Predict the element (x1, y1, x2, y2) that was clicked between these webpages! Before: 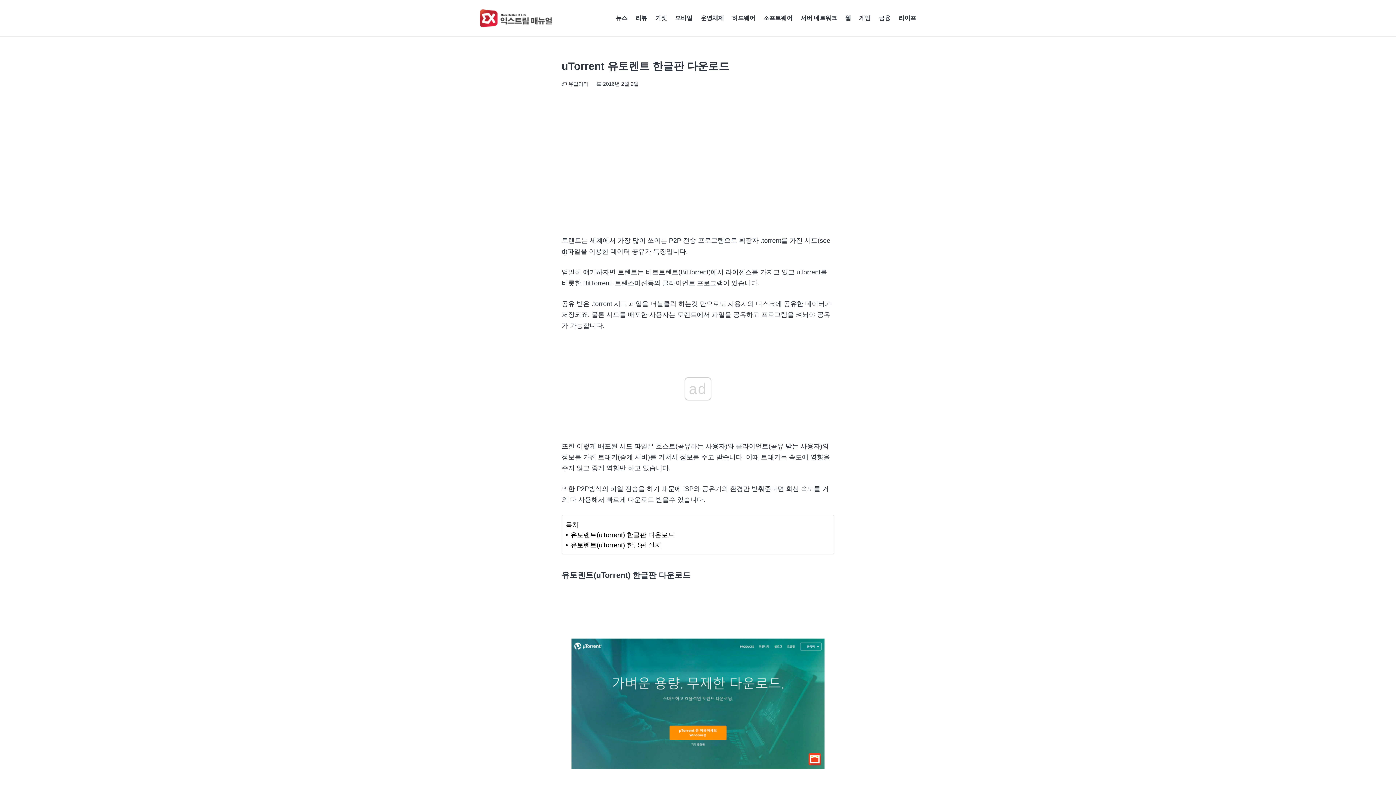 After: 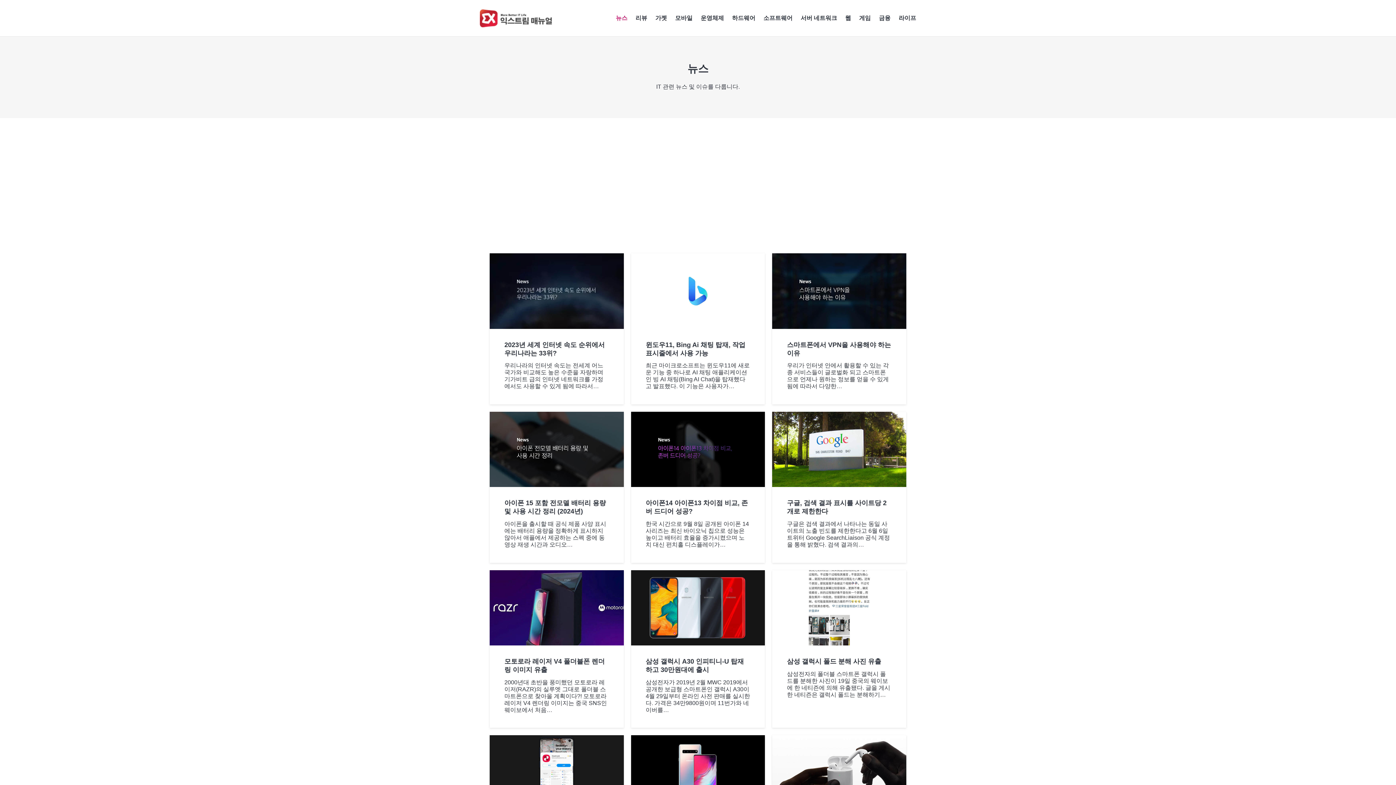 Action: bbox: (611, 0, 631, 36) label: 뉴스